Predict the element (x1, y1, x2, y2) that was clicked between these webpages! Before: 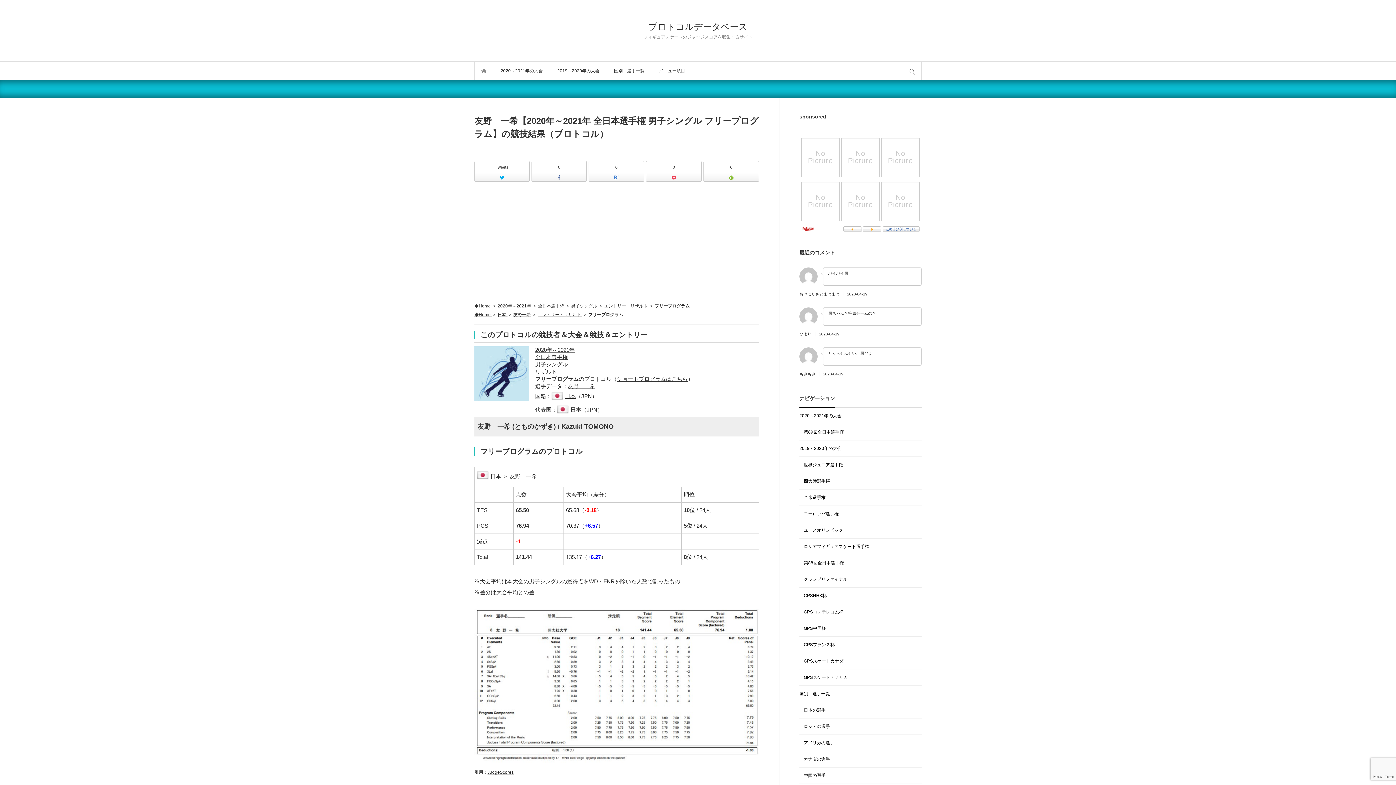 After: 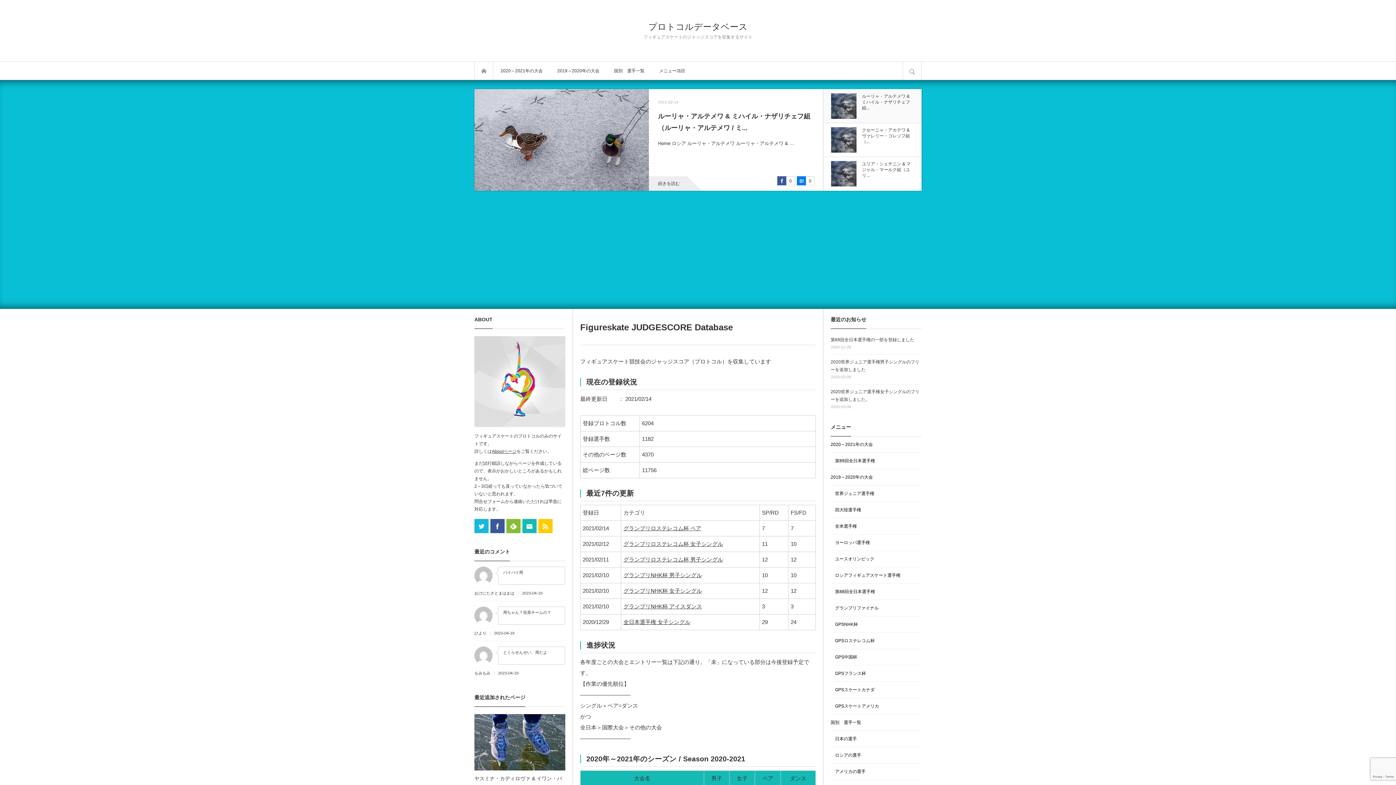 Action: bbox: (474, 303, 492, 308) label: Home 